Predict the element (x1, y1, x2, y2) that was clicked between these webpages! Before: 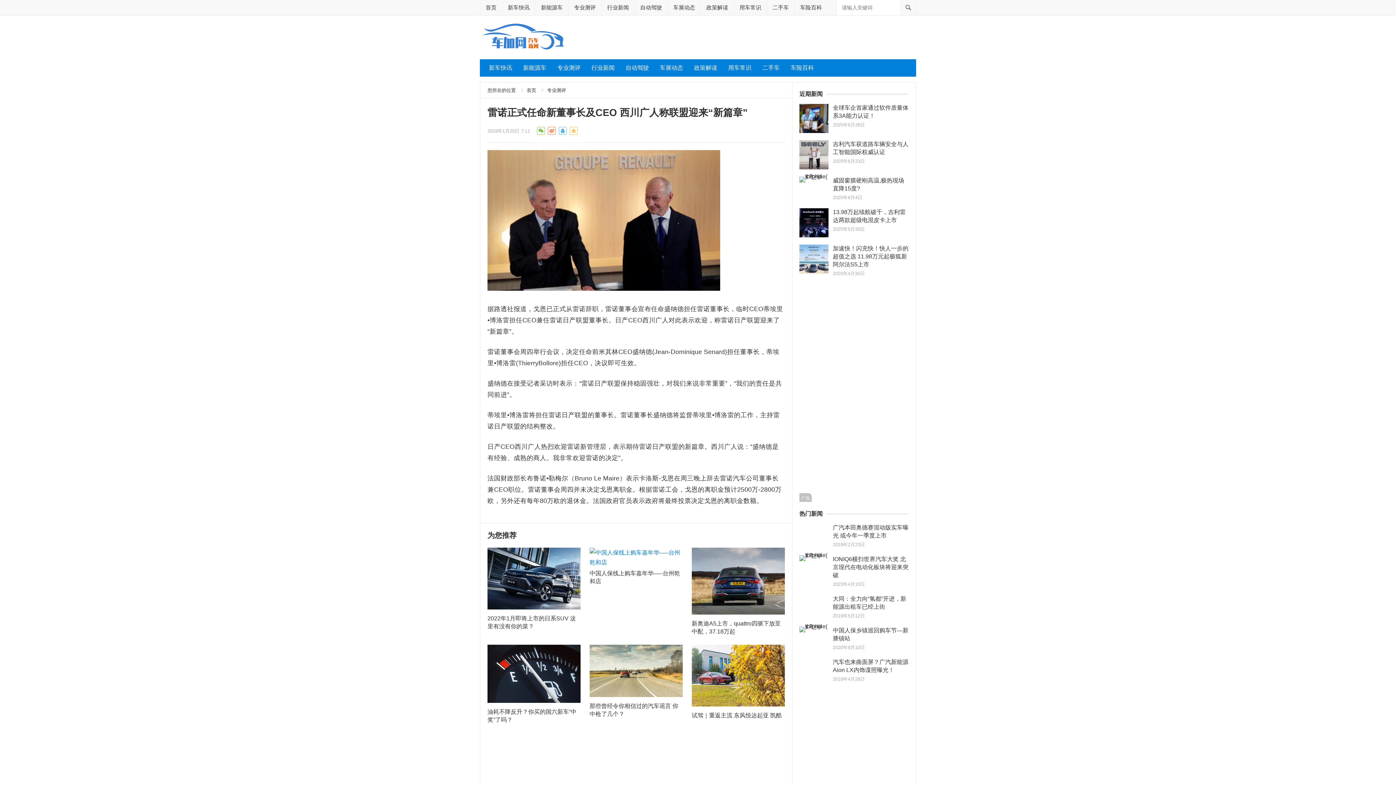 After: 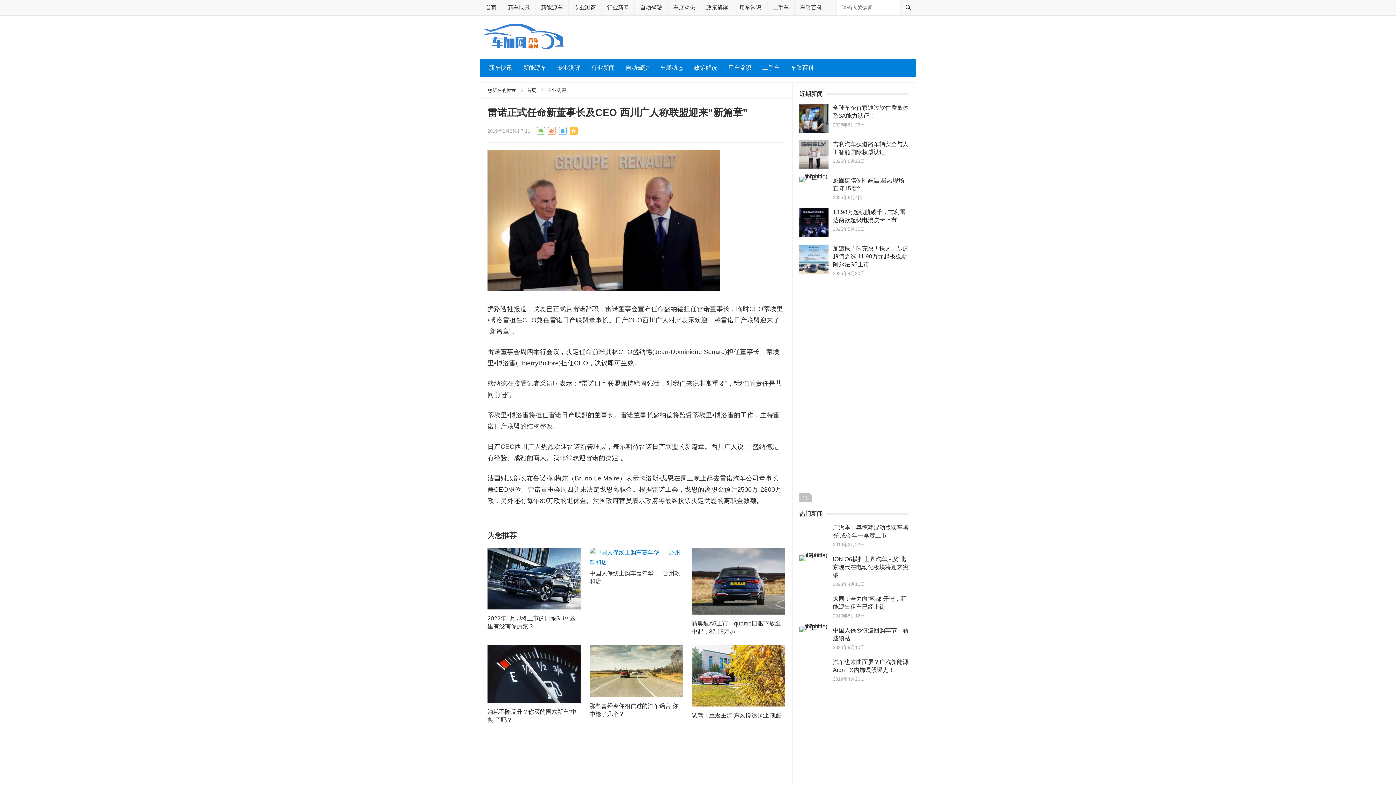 Action: bbox: (569, 126, 577, 134)